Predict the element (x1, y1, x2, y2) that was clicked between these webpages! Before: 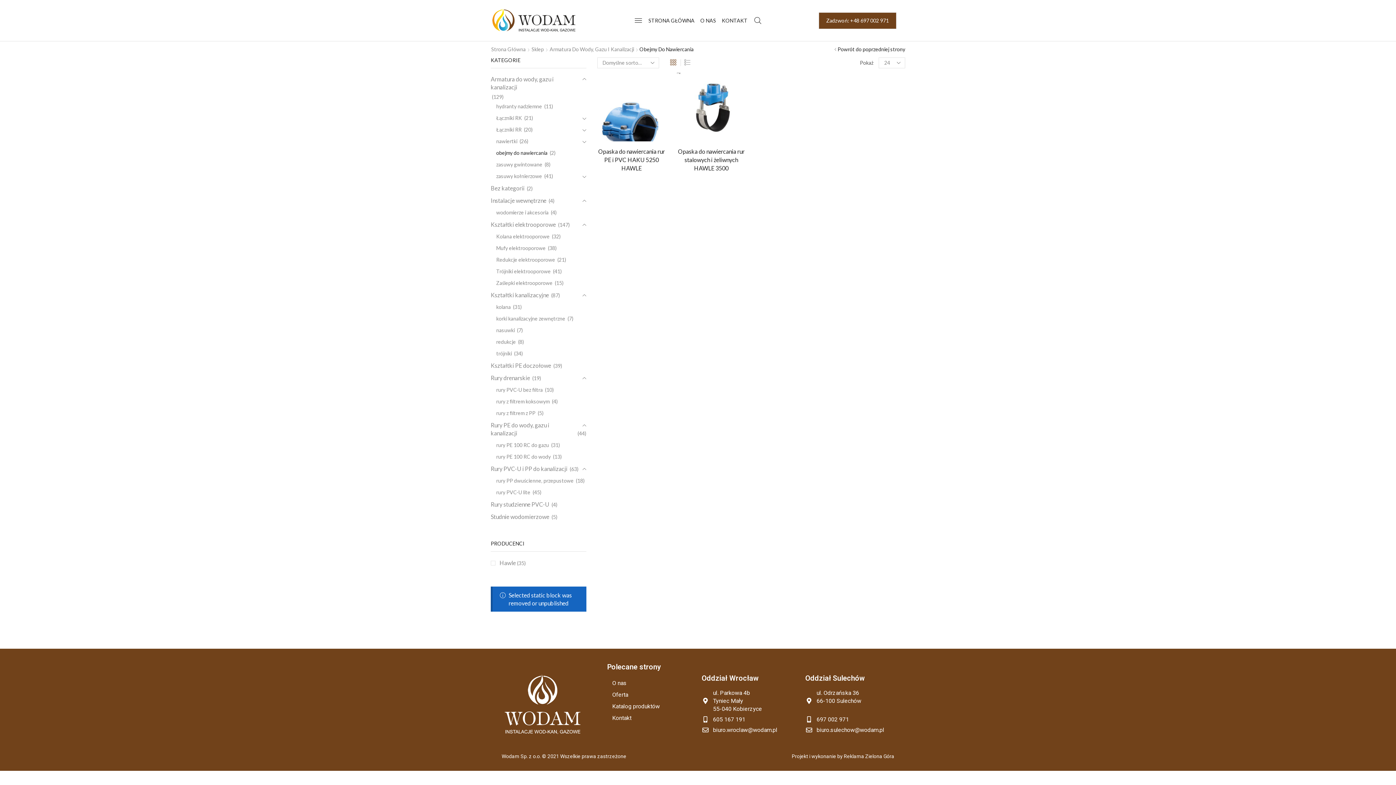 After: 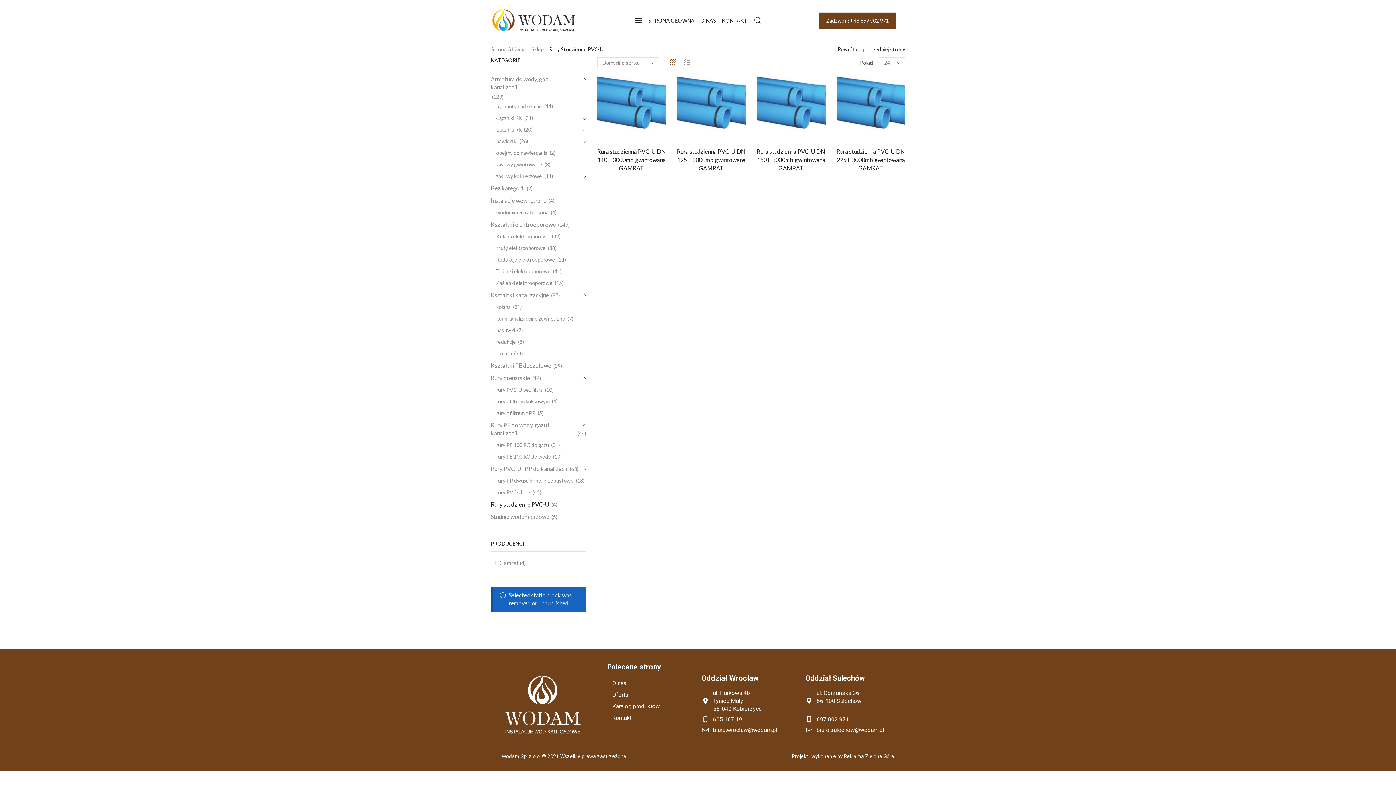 Action: label: Rury studzienne PVC-U bbox: (490, 498, 549, 511)